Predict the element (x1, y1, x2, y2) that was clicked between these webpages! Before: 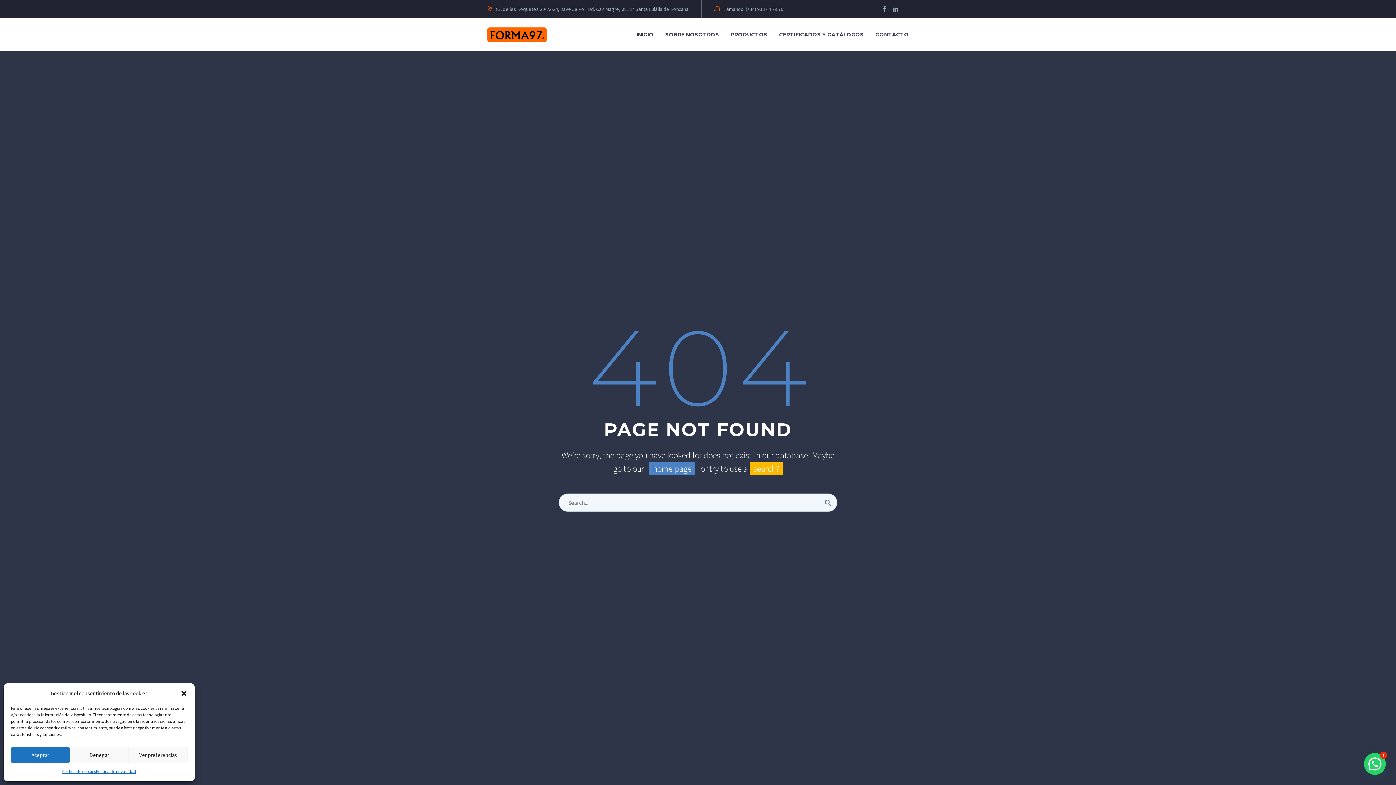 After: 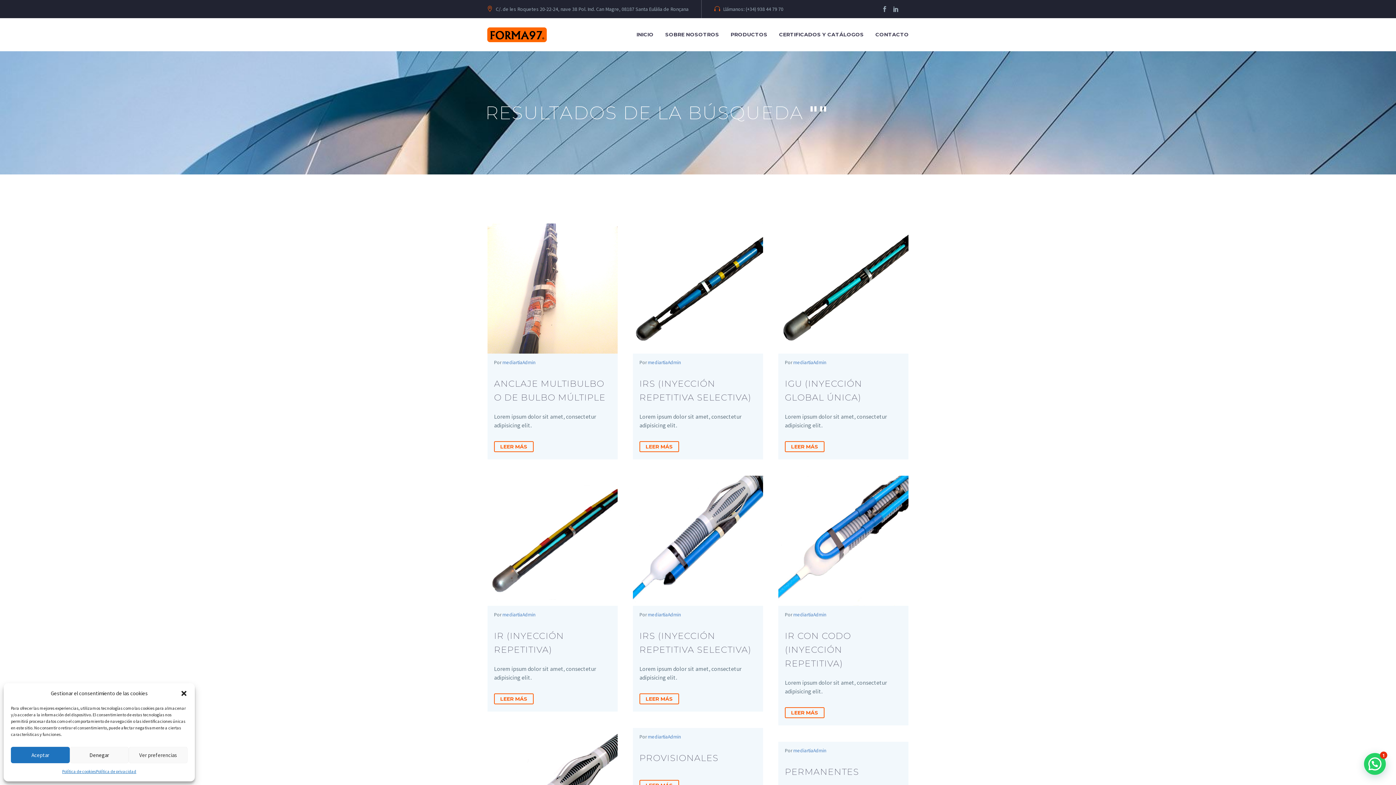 Action: bbox: (819, 493, 837, 512)